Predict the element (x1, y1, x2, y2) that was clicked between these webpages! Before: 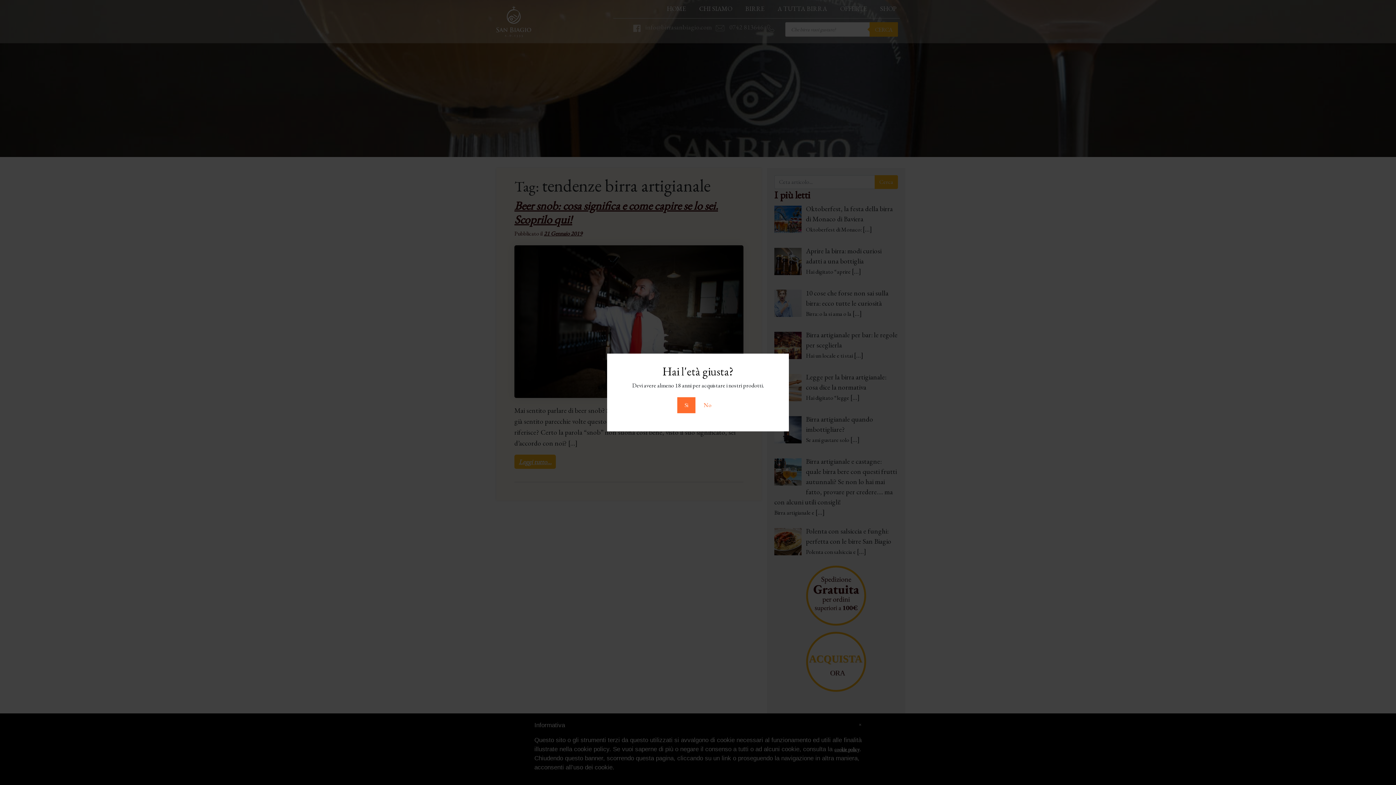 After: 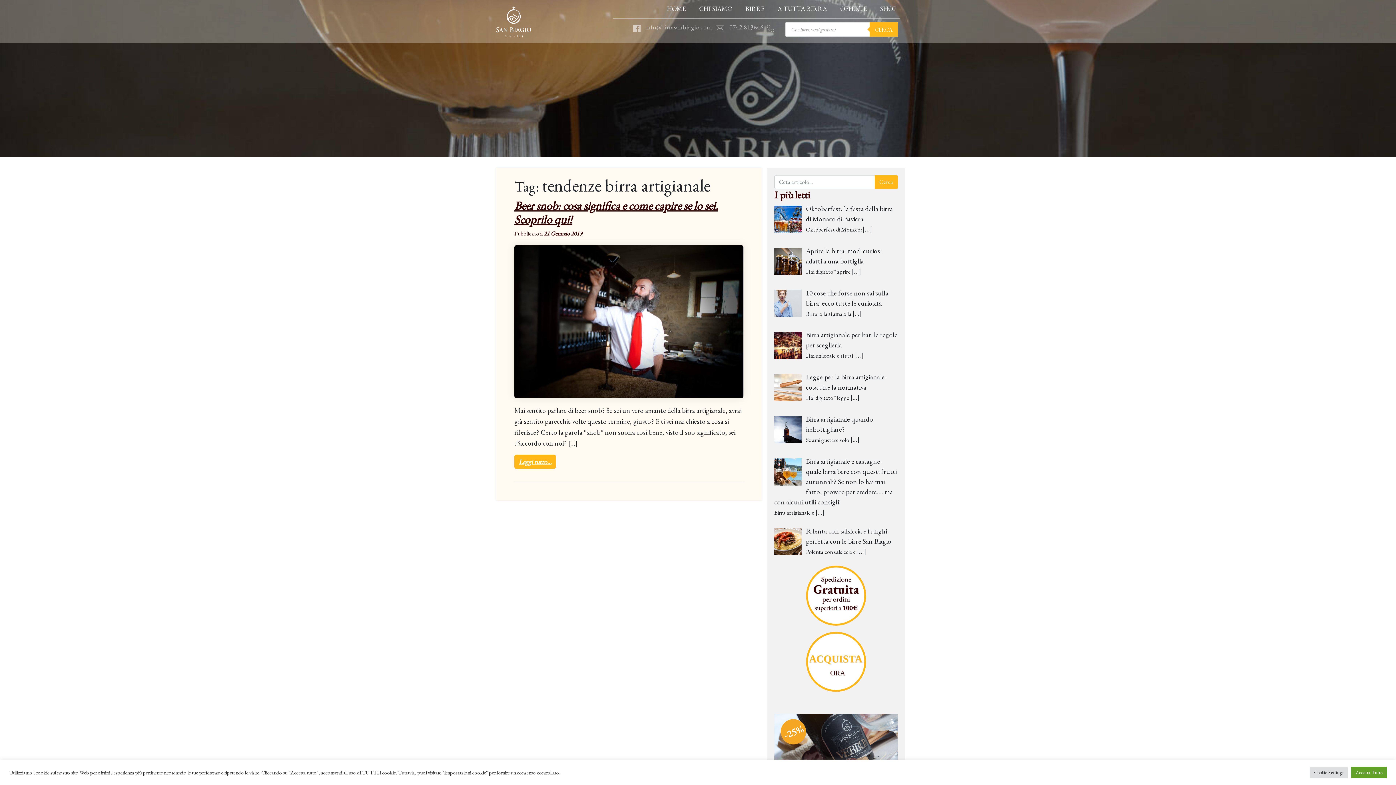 Action: bbox: (677, 397, 695, 413) label: Si